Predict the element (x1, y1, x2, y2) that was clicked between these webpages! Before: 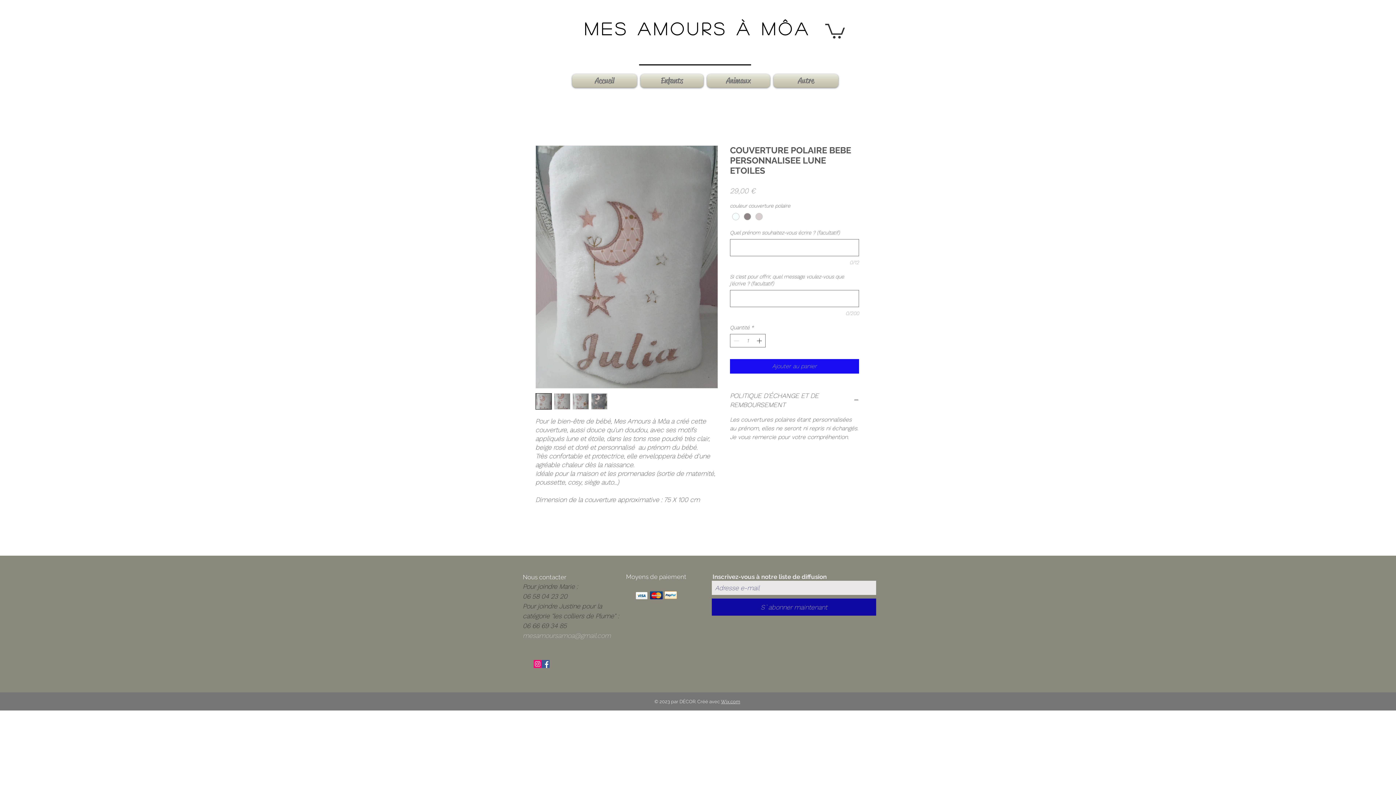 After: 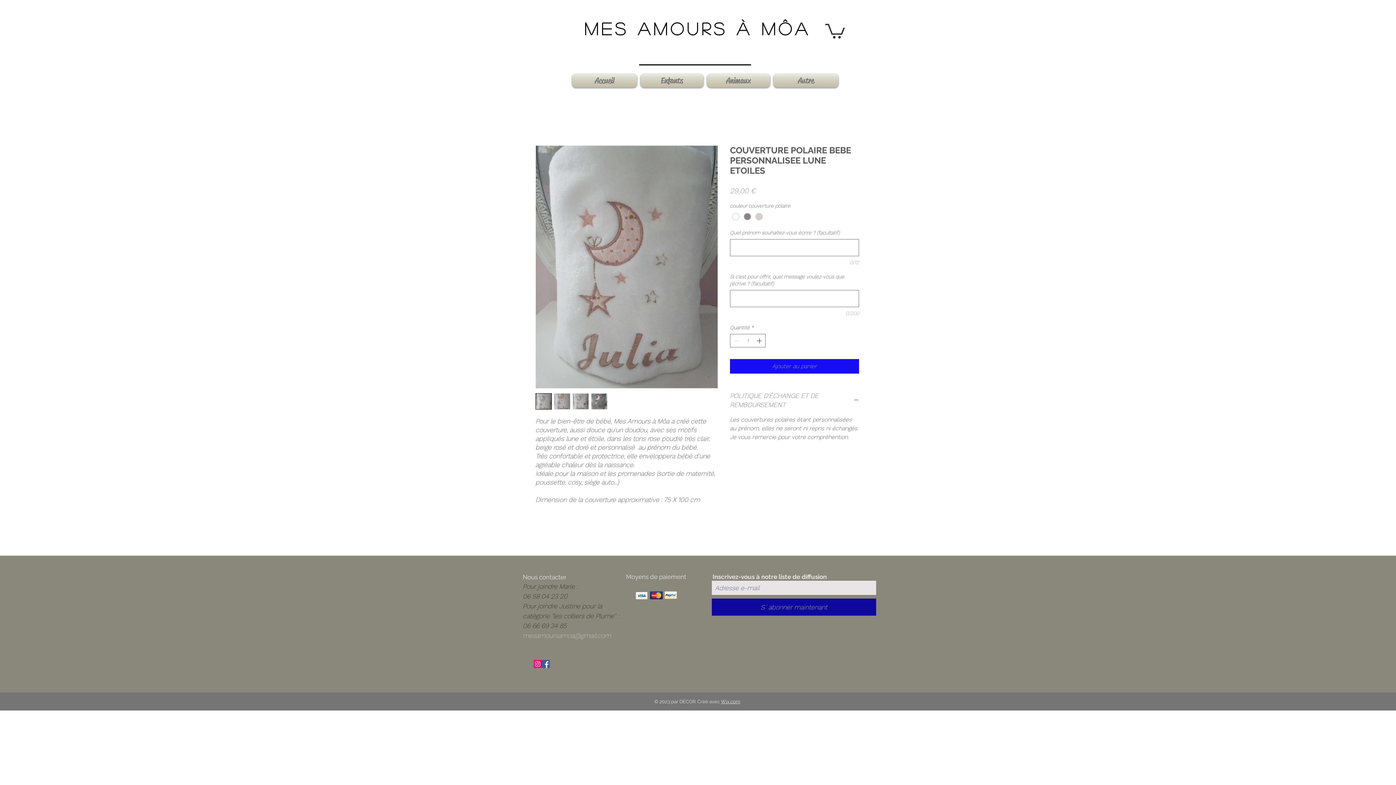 Action: bbox: (730, 391, 859, 409) label: POLITIQUE D'ÉCHANGE ET DE REMBOURSEMENT